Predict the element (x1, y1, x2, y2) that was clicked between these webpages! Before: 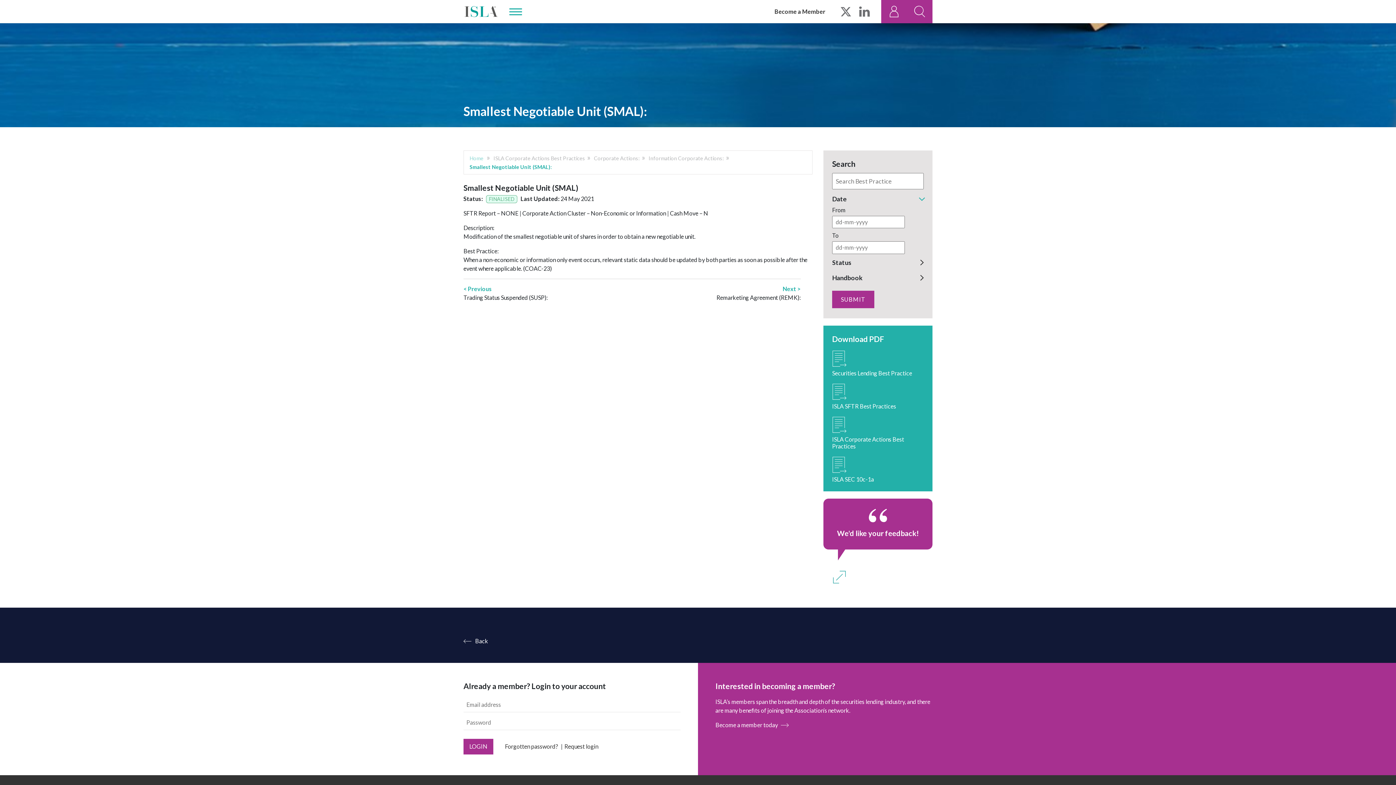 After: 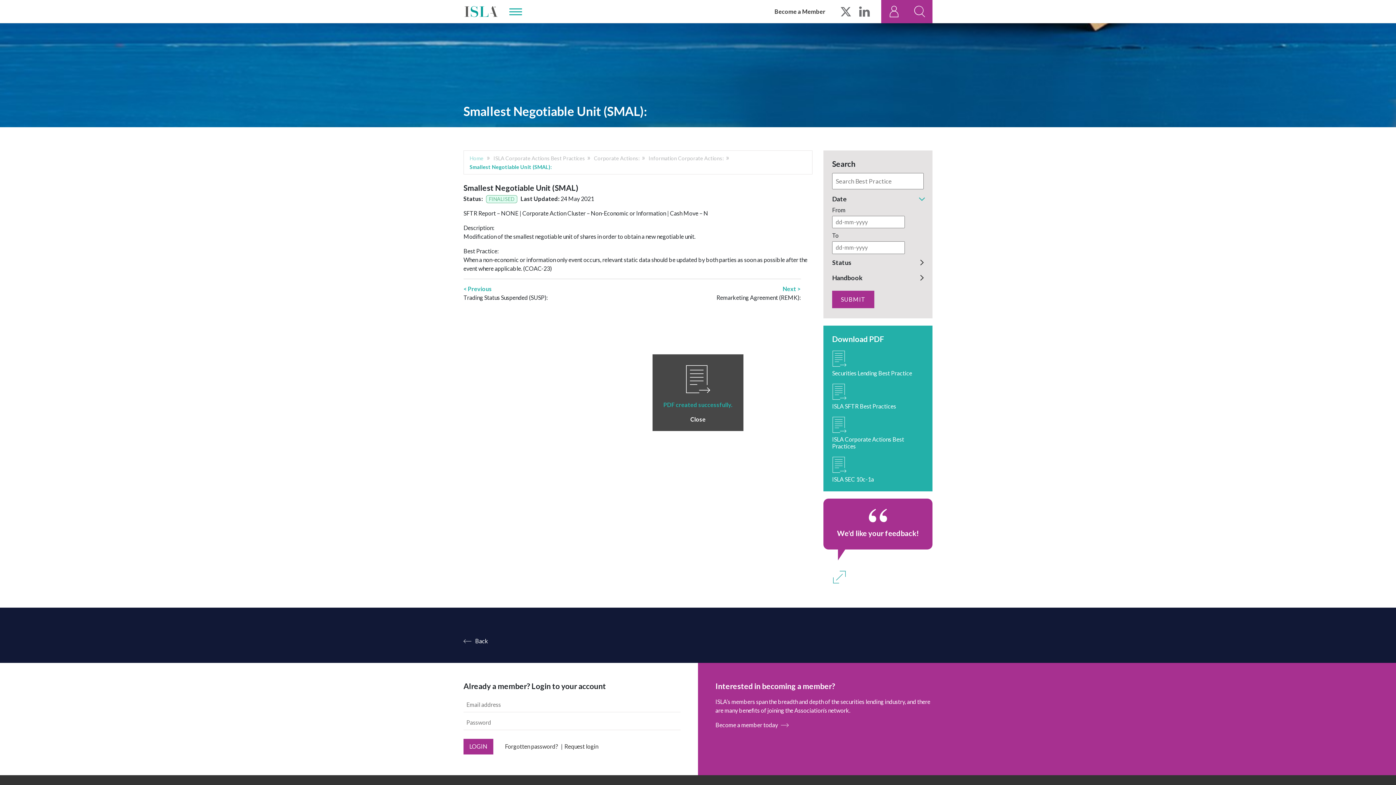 Action: bbox: (832, 416, 924, 449) label: ISLA Corporate Actions Best Practices